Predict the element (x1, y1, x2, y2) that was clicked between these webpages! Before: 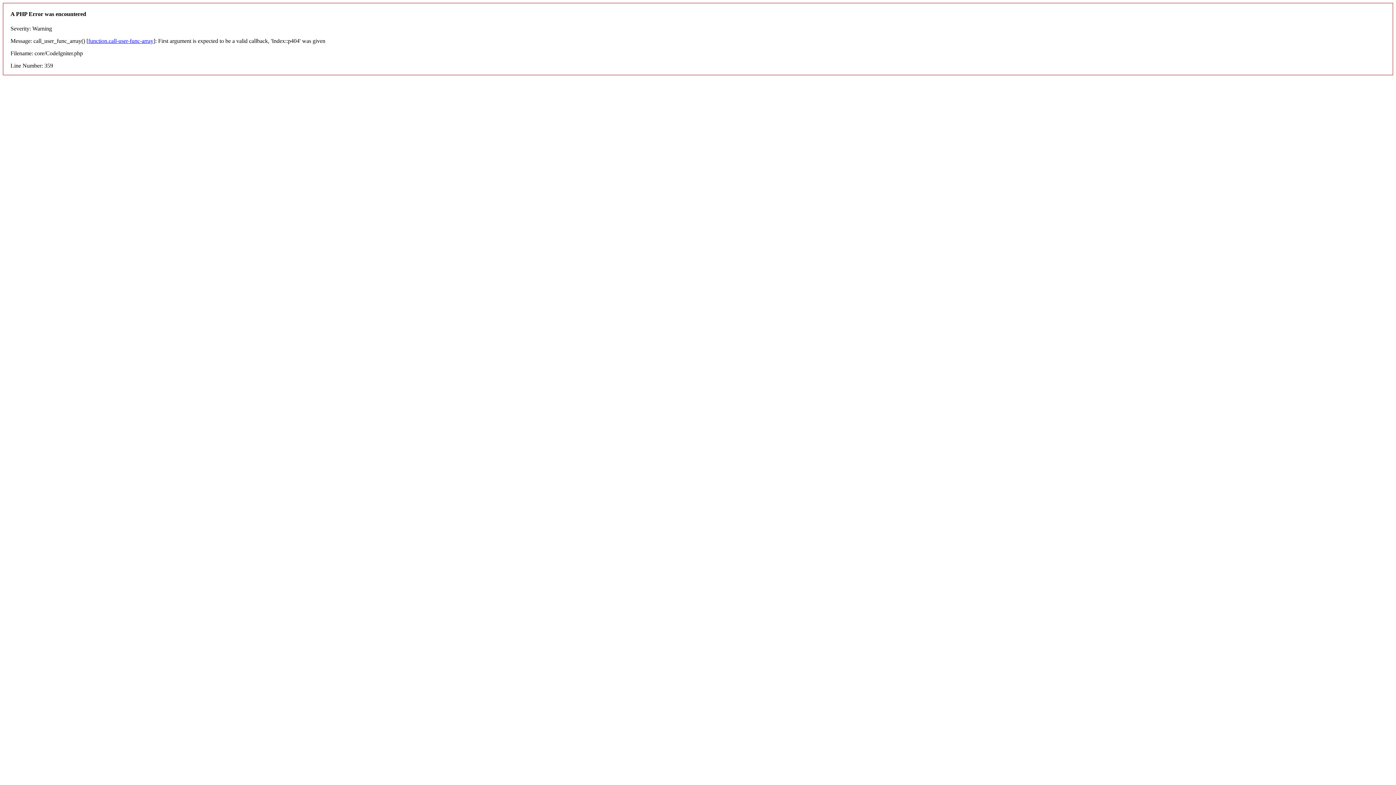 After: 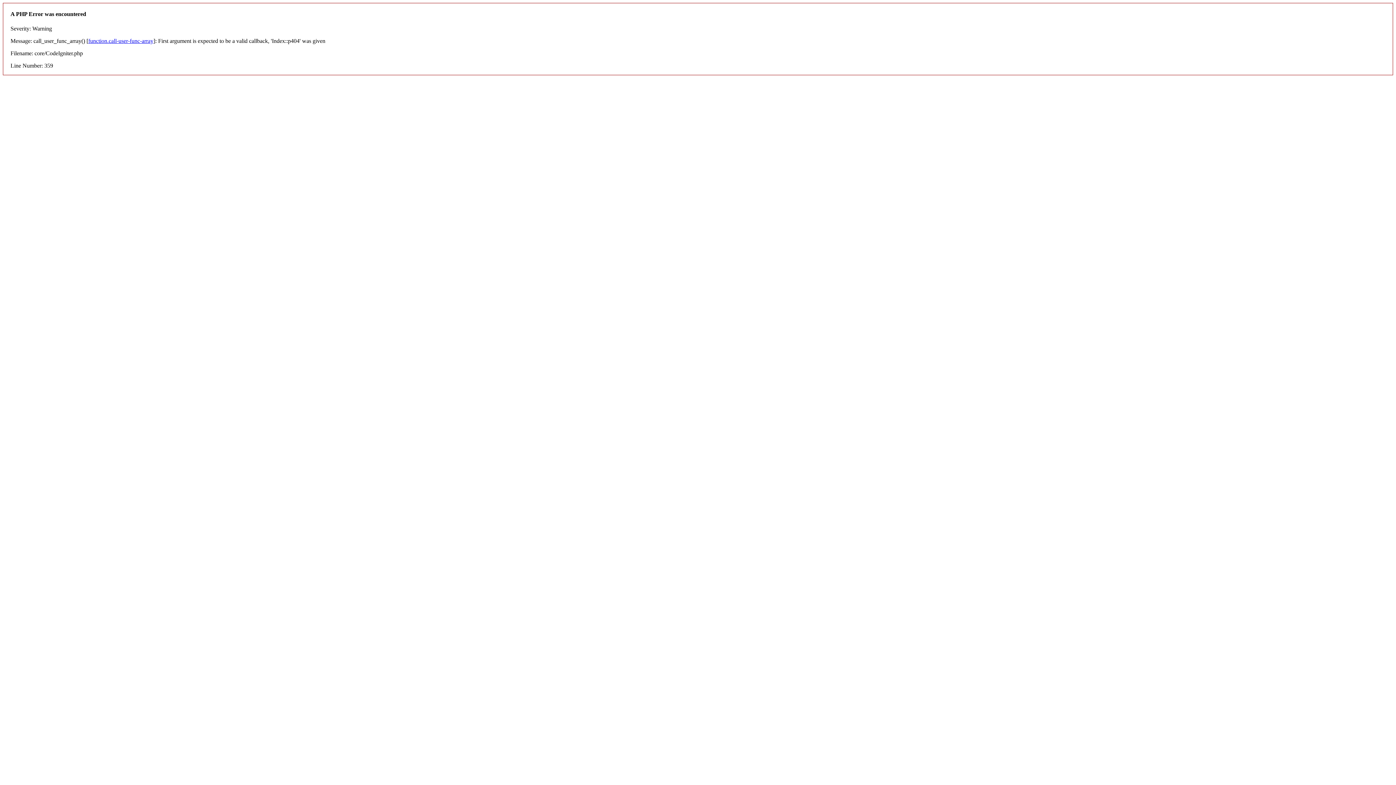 Action: label: function.call-user-func-array bbox: (88, 37, 153, 43)